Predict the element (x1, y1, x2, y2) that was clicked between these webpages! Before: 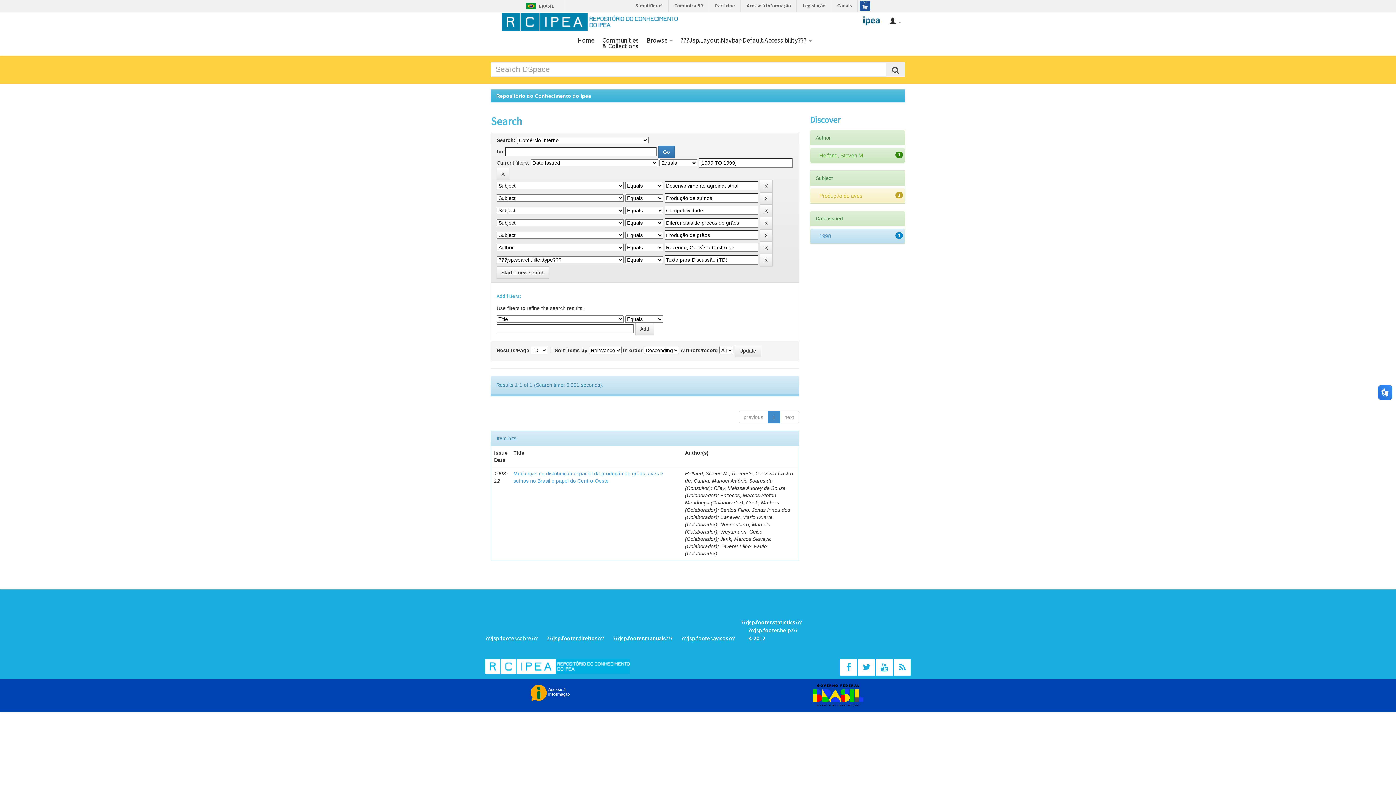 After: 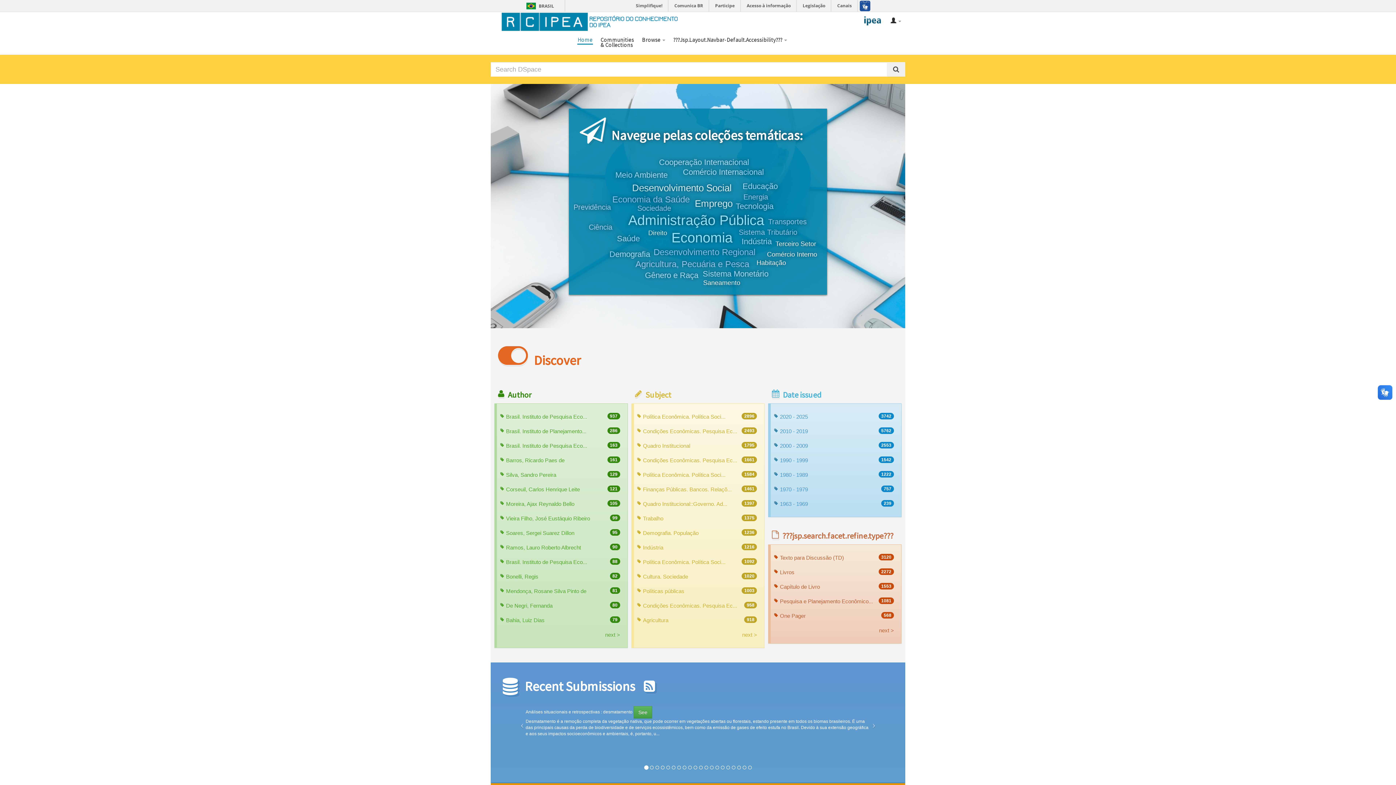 Action: label: Home bbox: (577, 30, 594, 44)